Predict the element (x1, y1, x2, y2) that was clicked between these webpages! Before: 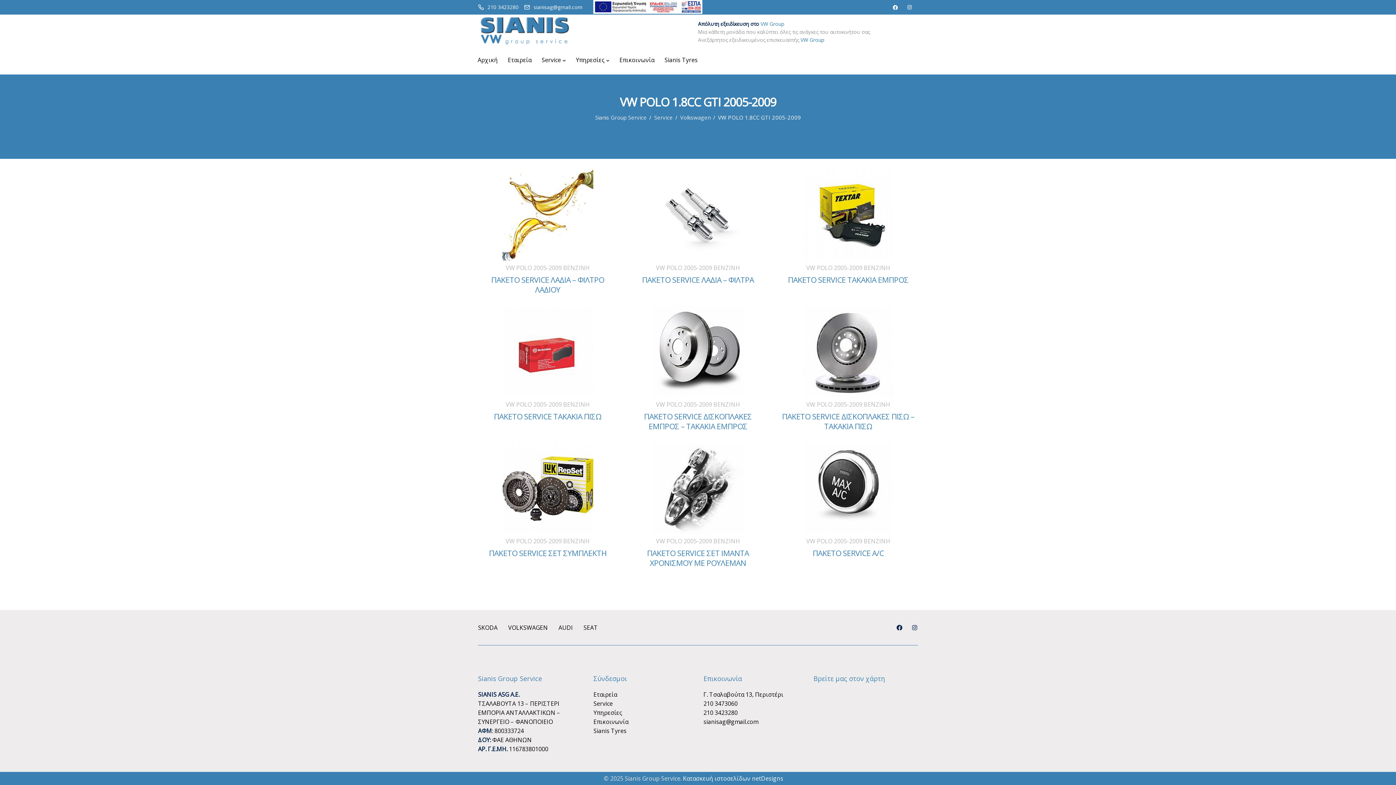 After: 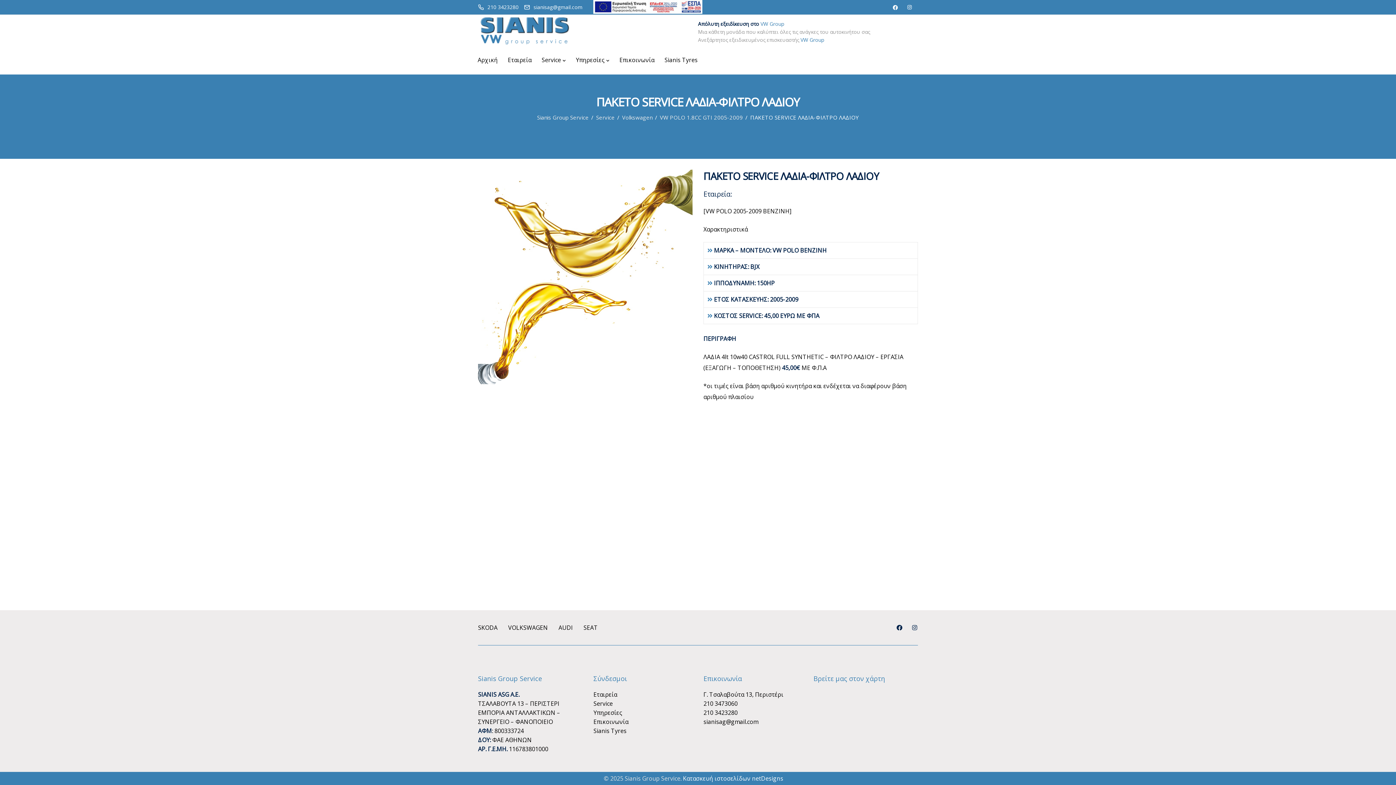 Action: label: ΠΑΚΕΤΟ SERVICE ΛΑΔΙΑ – ΦΙΛΤΡΟ ΛΑΔΙΟΥ bbox: (491, 274, 604, 294)